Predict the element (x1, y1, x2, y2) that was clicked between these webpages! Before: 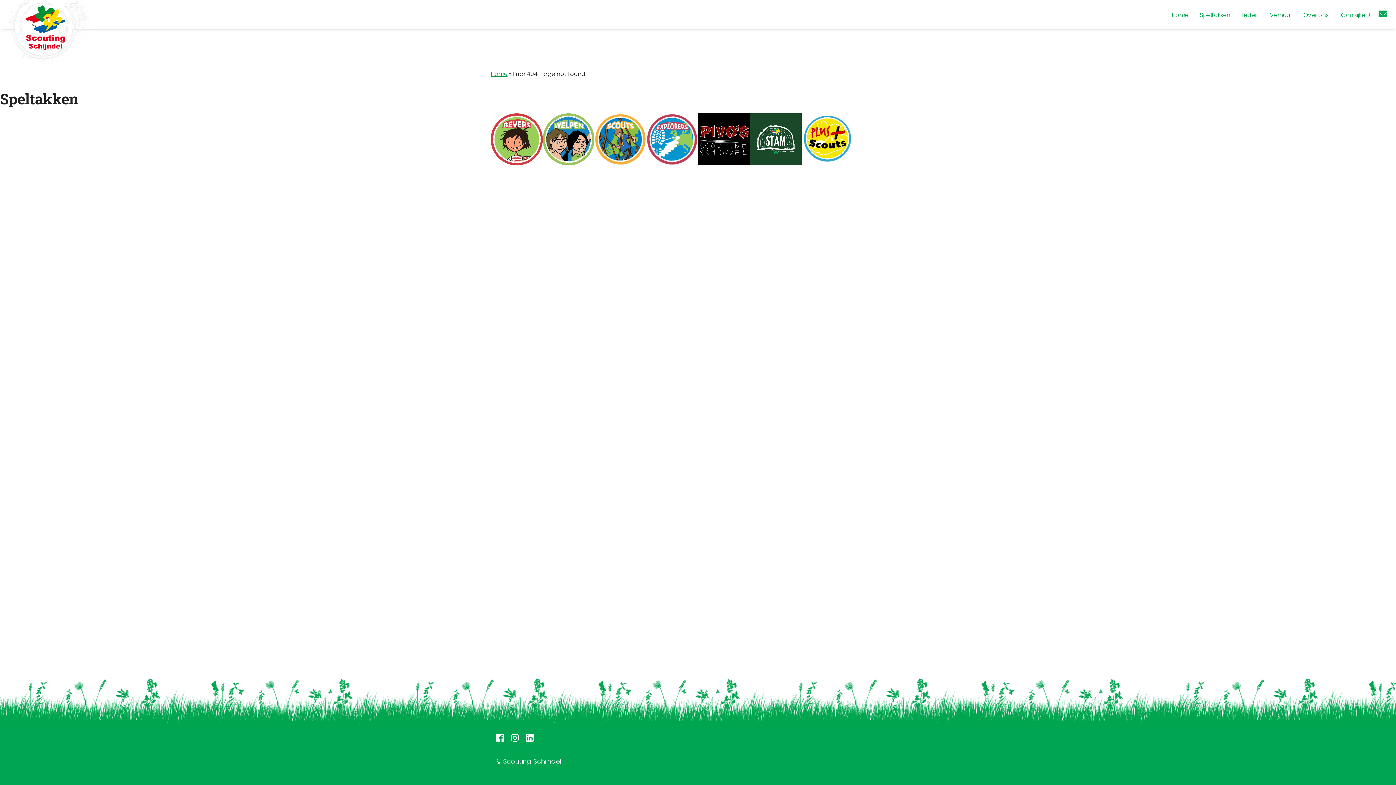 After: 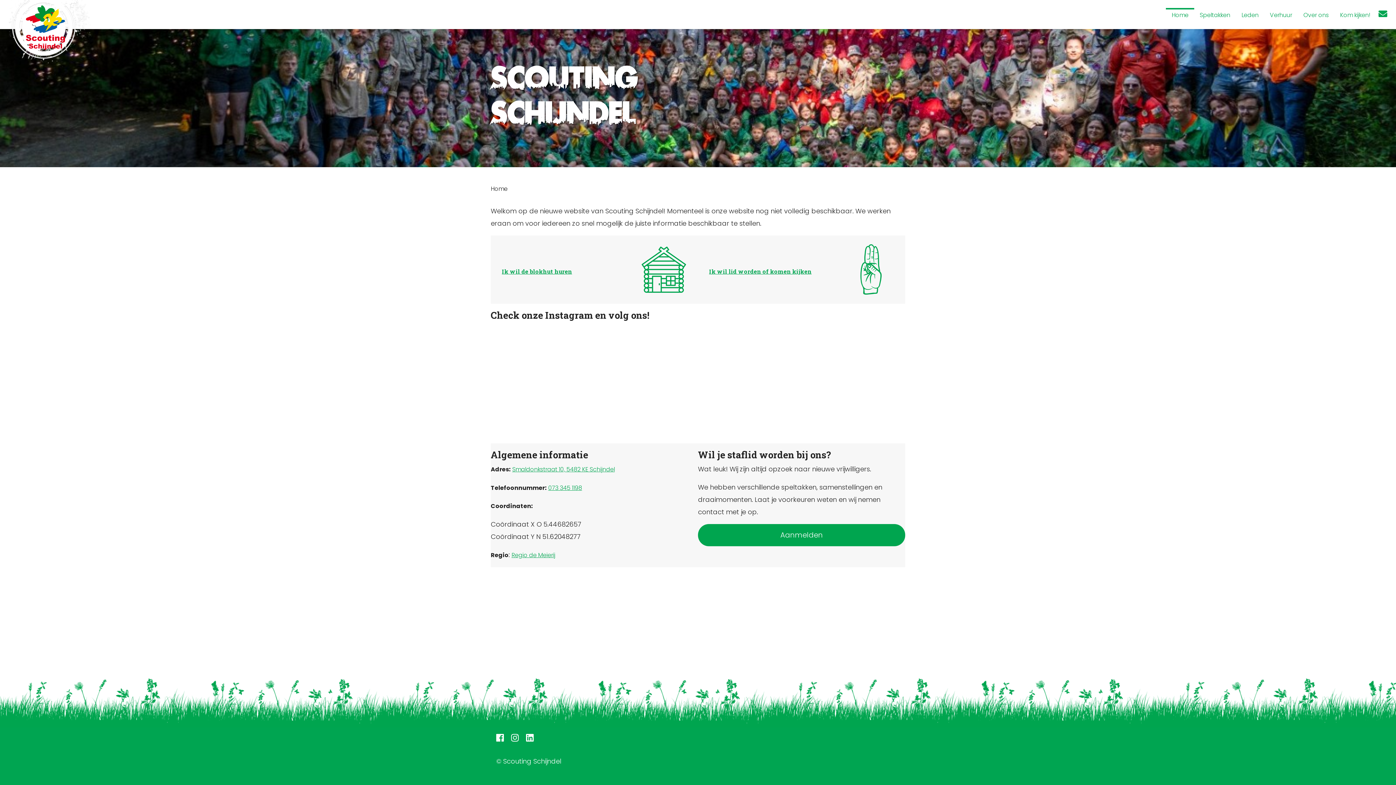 Action: bbox: (490, 69, 507, 78) label: Home